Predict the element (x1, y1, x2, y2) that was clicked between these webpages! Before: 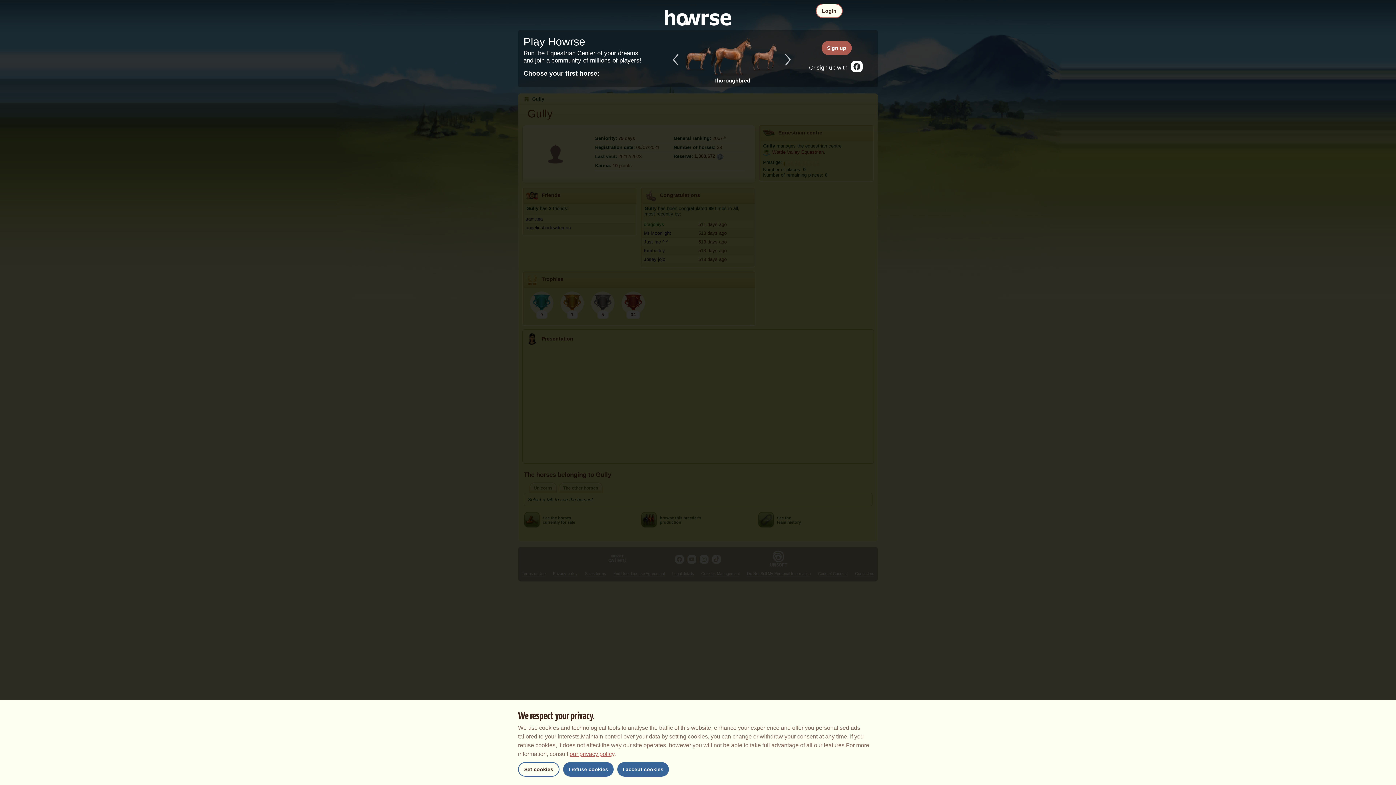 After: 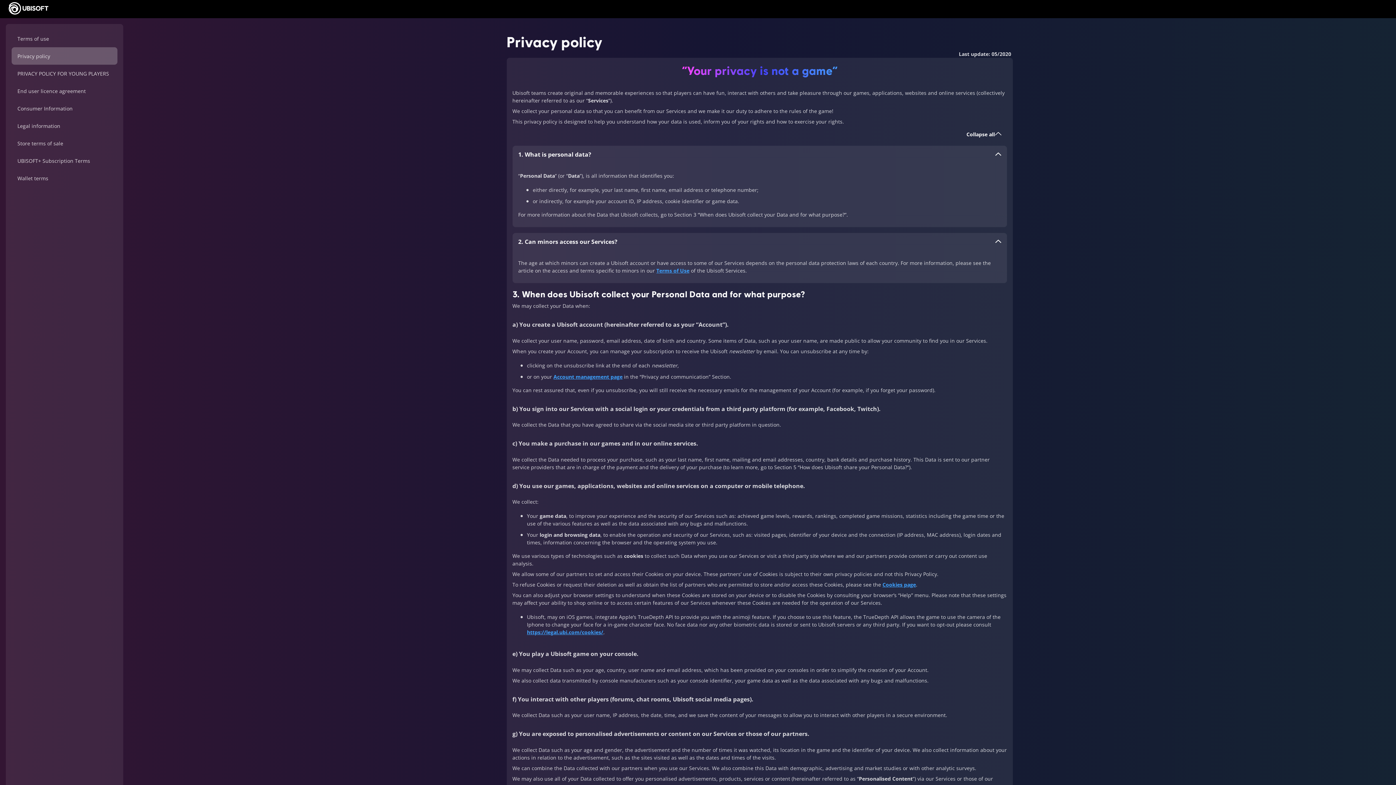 Action: label: our privacy policy bbox: (569, 751, 614, 757)